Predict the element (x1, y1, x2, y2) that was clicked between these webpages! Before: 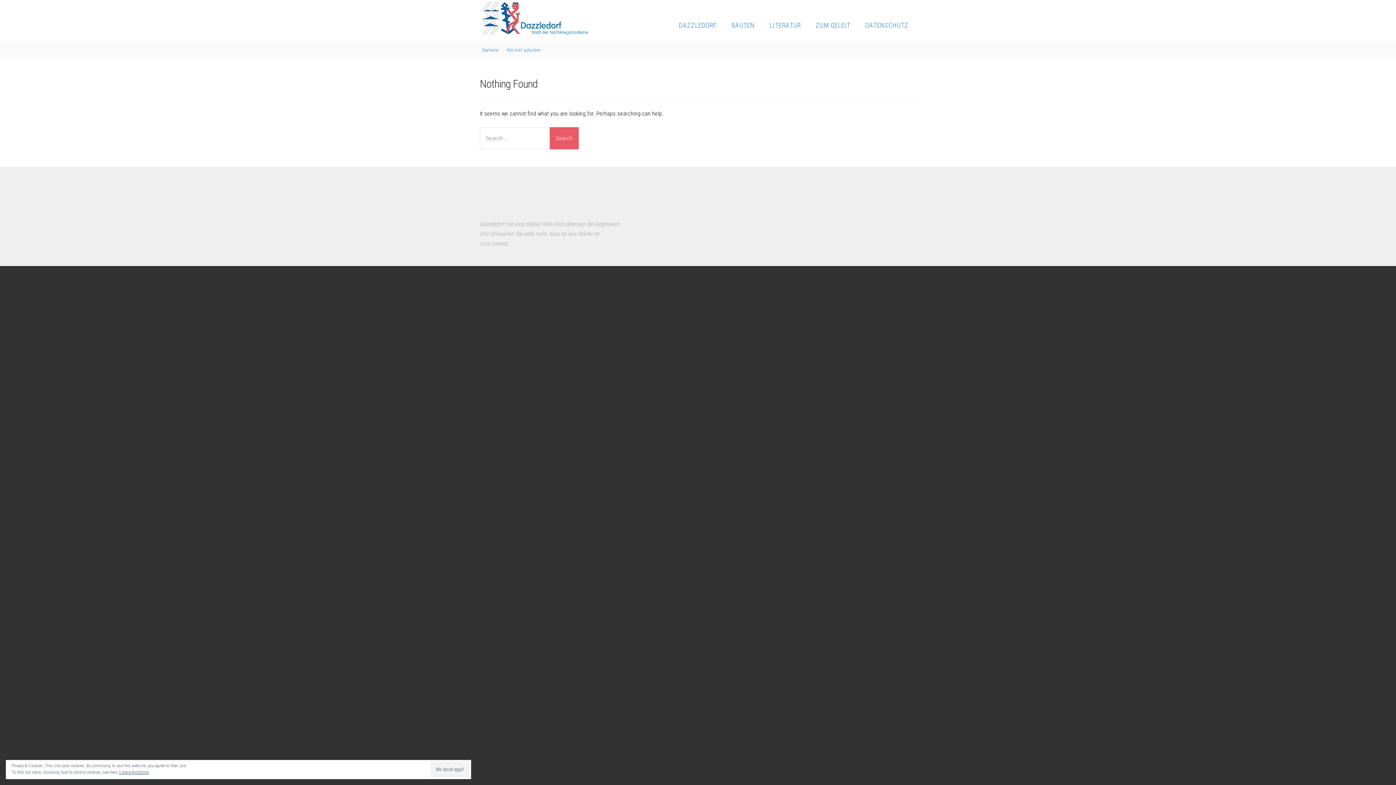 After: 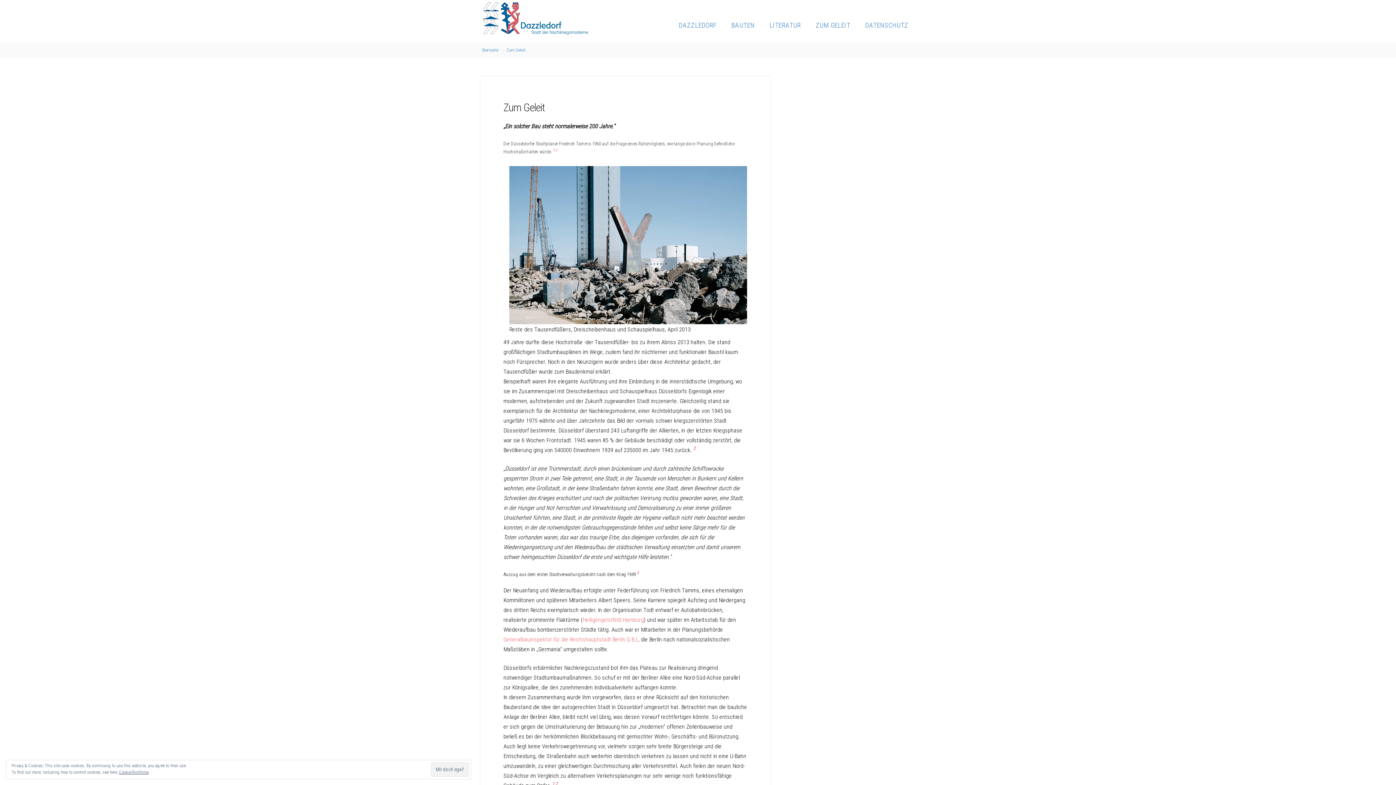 Action: bbox: (808, 8, 857, 42) label: ZUM GELEIT